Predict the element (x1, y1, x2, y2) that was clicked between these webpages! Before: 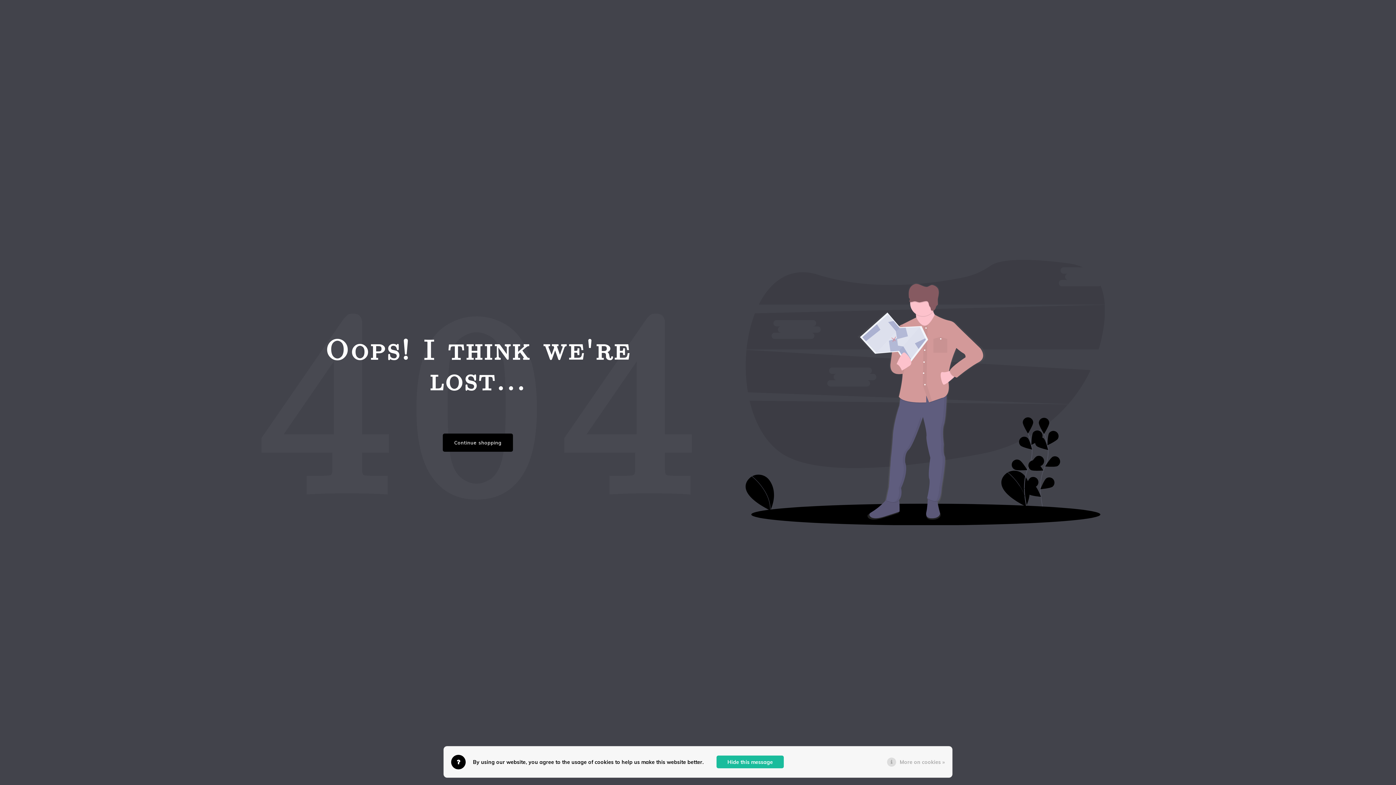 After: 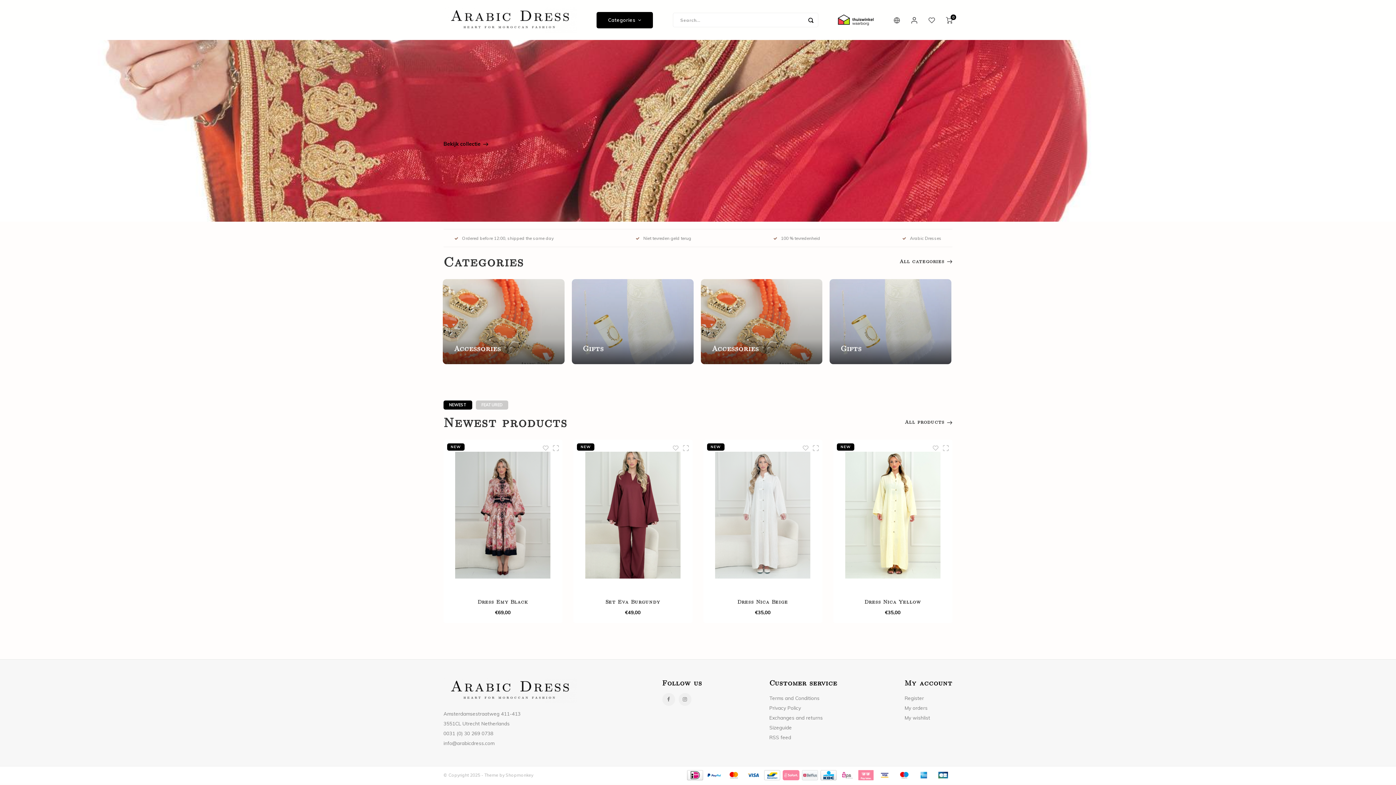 Action: label: Continue shopping bbox: (442, 433, 512, 452)